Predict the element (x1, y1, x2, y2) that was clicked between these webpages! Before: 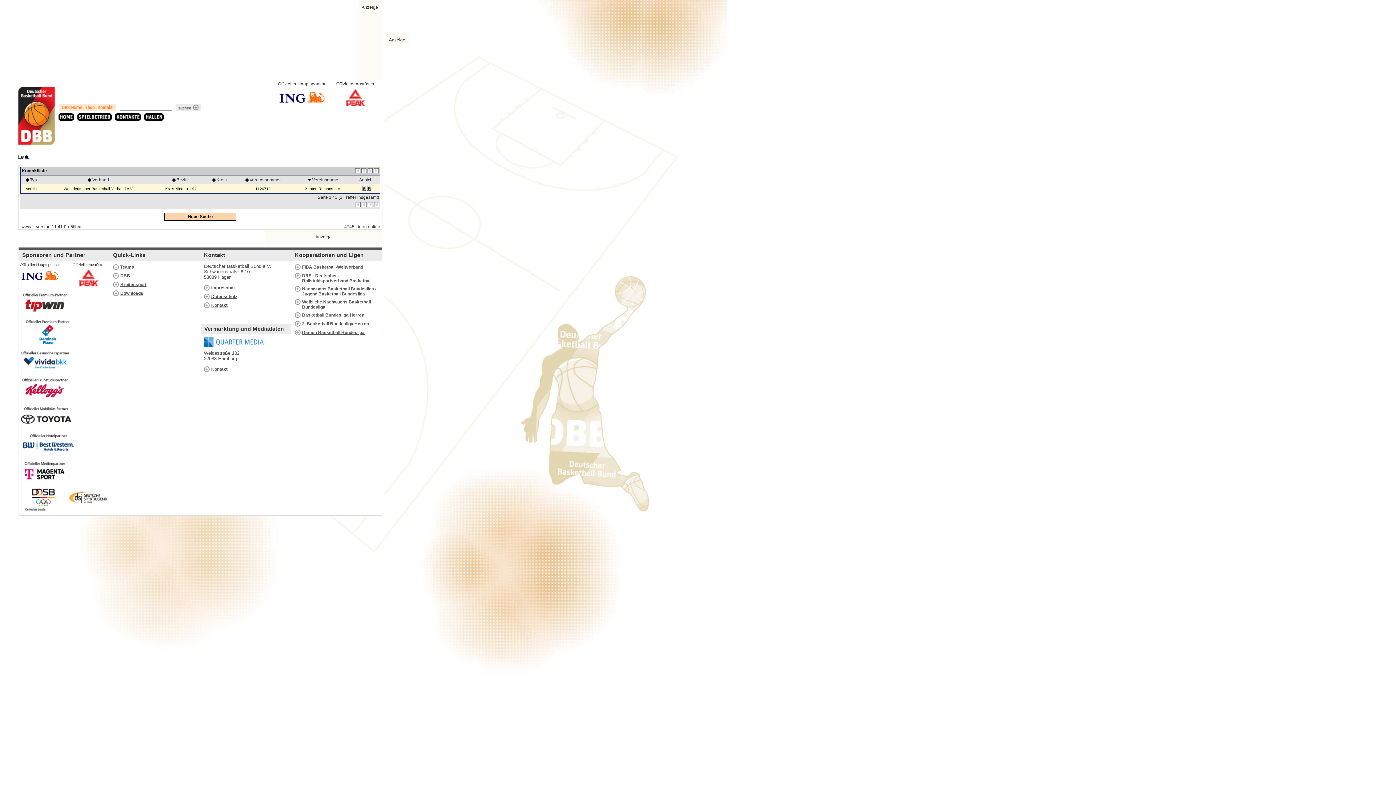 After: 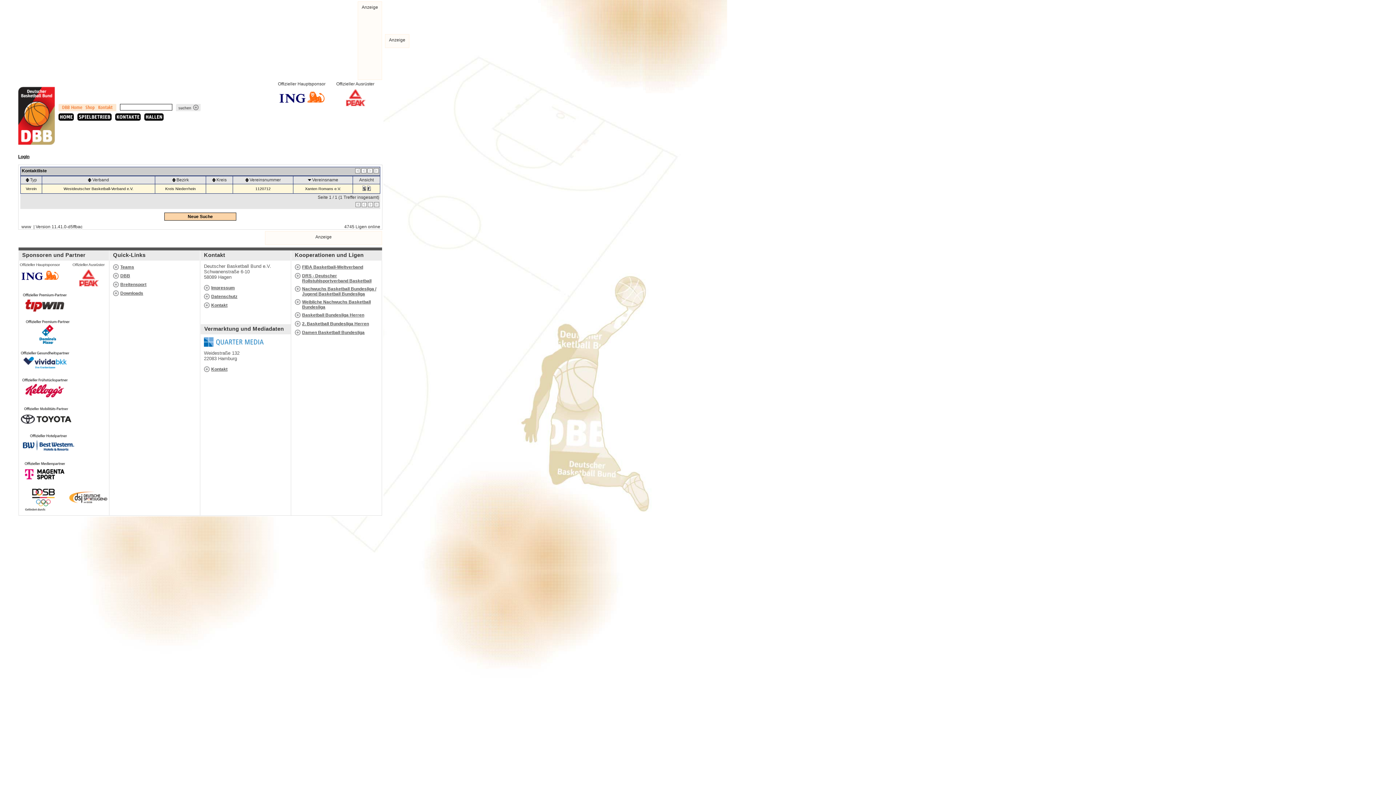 Action: bbox: (204, 342, 263, 348)